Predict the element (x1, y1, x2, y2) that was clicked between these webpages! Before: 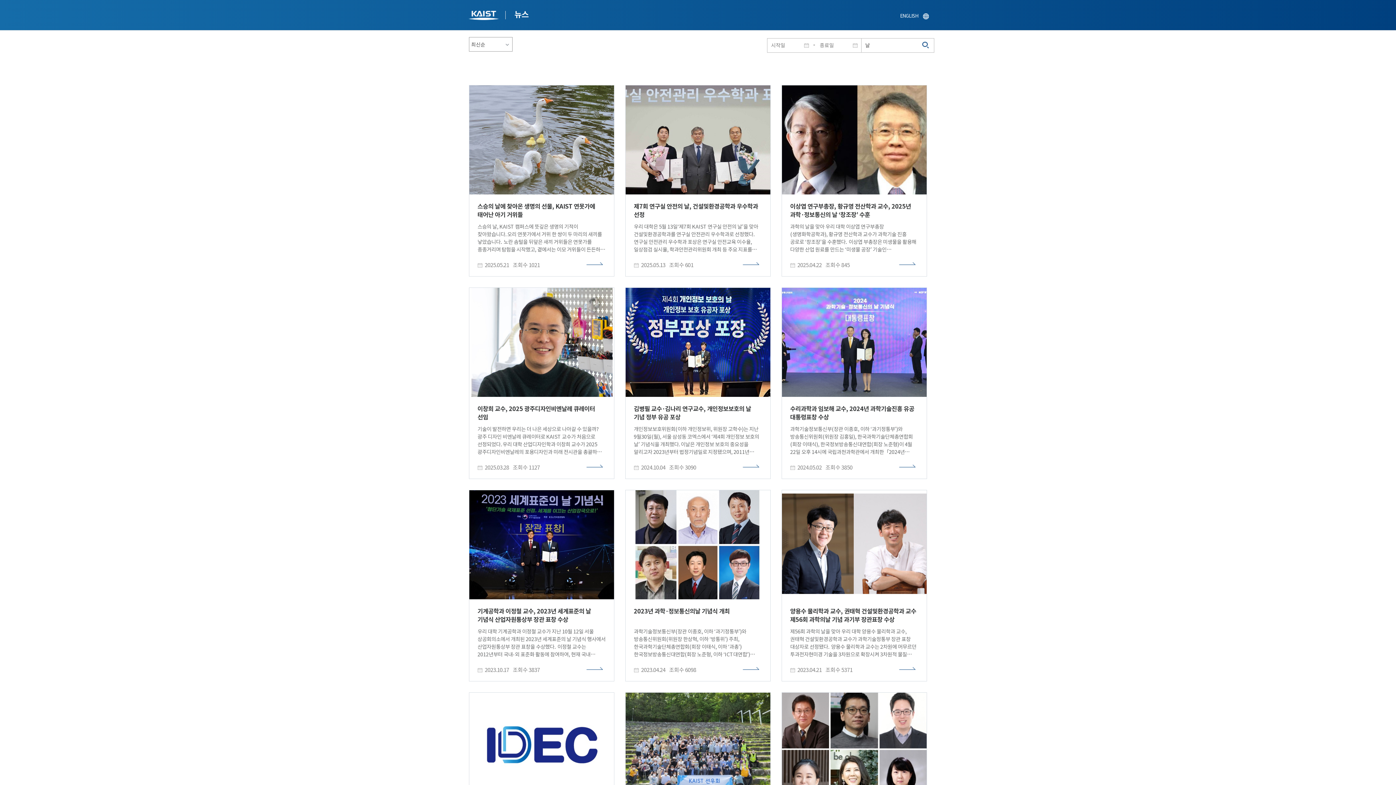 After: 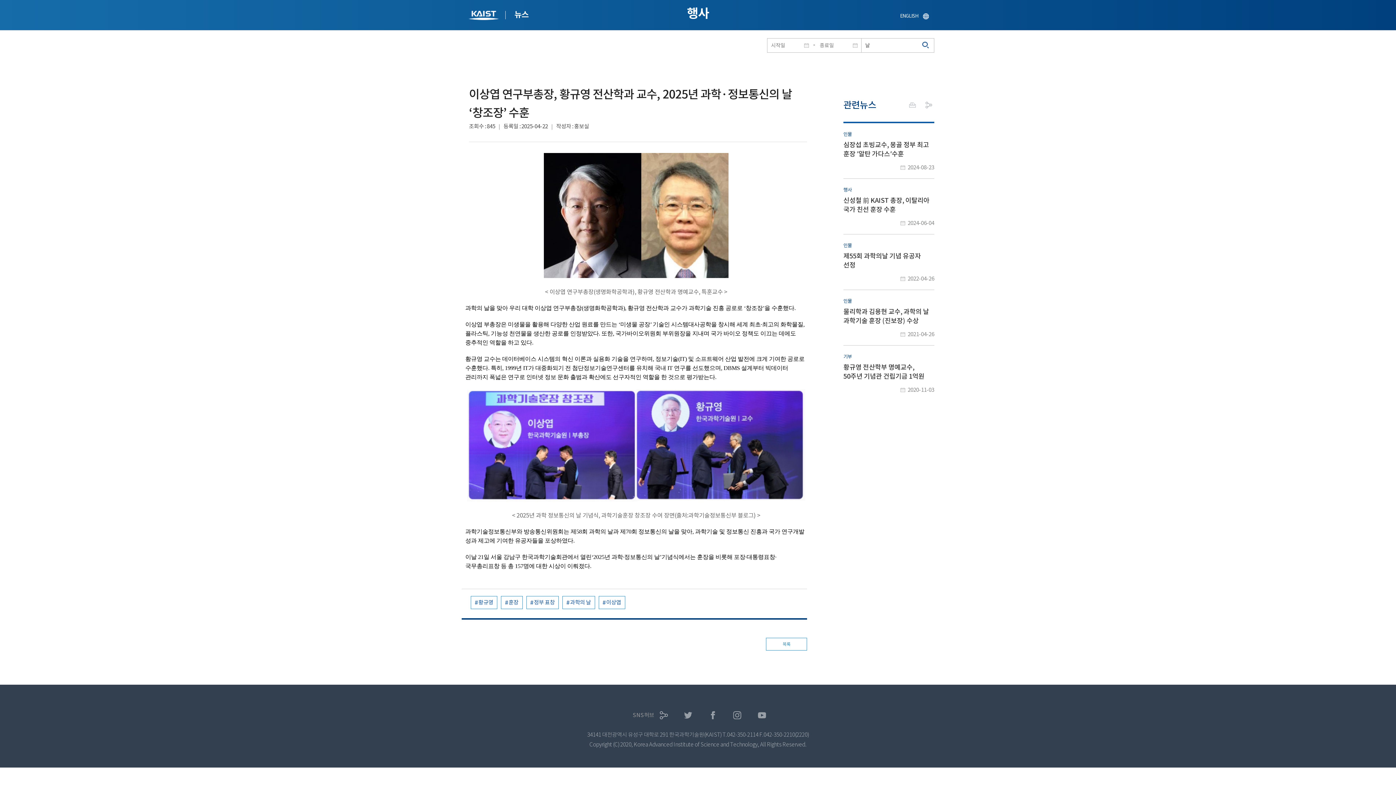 Action: bbox: (781, 84, 927, 276) label: 이상엽 연구부총장, 황규영 전산학과 교수, 2025년 과학·정보통신의 날 ‘창조장’ 수훈
과학의 날을 맞아 우리 대학 이상엽 연구부총장(생명화학공학과), 황규영 전산학과 교수가 과학기술 진흥 공로로 ‘창조장’을 수훈했다.  이상엽 부총장은 미생물을 활용해 다양한 산업 원료를 만드는 ‘미생물 공장’ 기술인 시스템대사공학을 창시해 세계 최초·최고의 화학물질, 플라스틱, 기능성 천연물을 생산한 공로를 인정받았다. 또한, 국가바이오위원회 부위원장을 지내며 국가 바이오 정책도 이끄는 데에도 중추적인 역할을 하고 있다. 황규영 교수는 데이터베이스 시스템의 혁신 이론과 실용화 기술을 연구하며, 정보기술(IT) 및 소프트웨어 산업 발전에 크게 기여한 공로로 수훈했다. 특히, 1999년 IT가 대중화되기 전 첨단정보기술연구센터를 유치해 국내 IT 연구를 선도했으며, DBMS 설계부터 빅데이터 관리까지 폭넓은 연구로 인터넷 정보 문화 출범과 확산에도 선구자적인 역할을 한 것으로 평가받는다. 과학기술정보통신부와 방송통신위원회는 제58회 과학의 날과 제70회 정보통신의 날을 맞아, 과학기술 및 정보통신 진흥과 국가 연구개발 성과 제고에 기여한 유공자들을 포상하였다. 이날 21일 서울 강남구 한국과학기술회관에서 열린‘2025년 과학·정보통신의 날’기념식에서는 훈장을 비롯해 포장·대통령표창·국무총리표창 등 총 157명에 대한 시상이 이뤄졌다.​
2025.04.22
조회수 845